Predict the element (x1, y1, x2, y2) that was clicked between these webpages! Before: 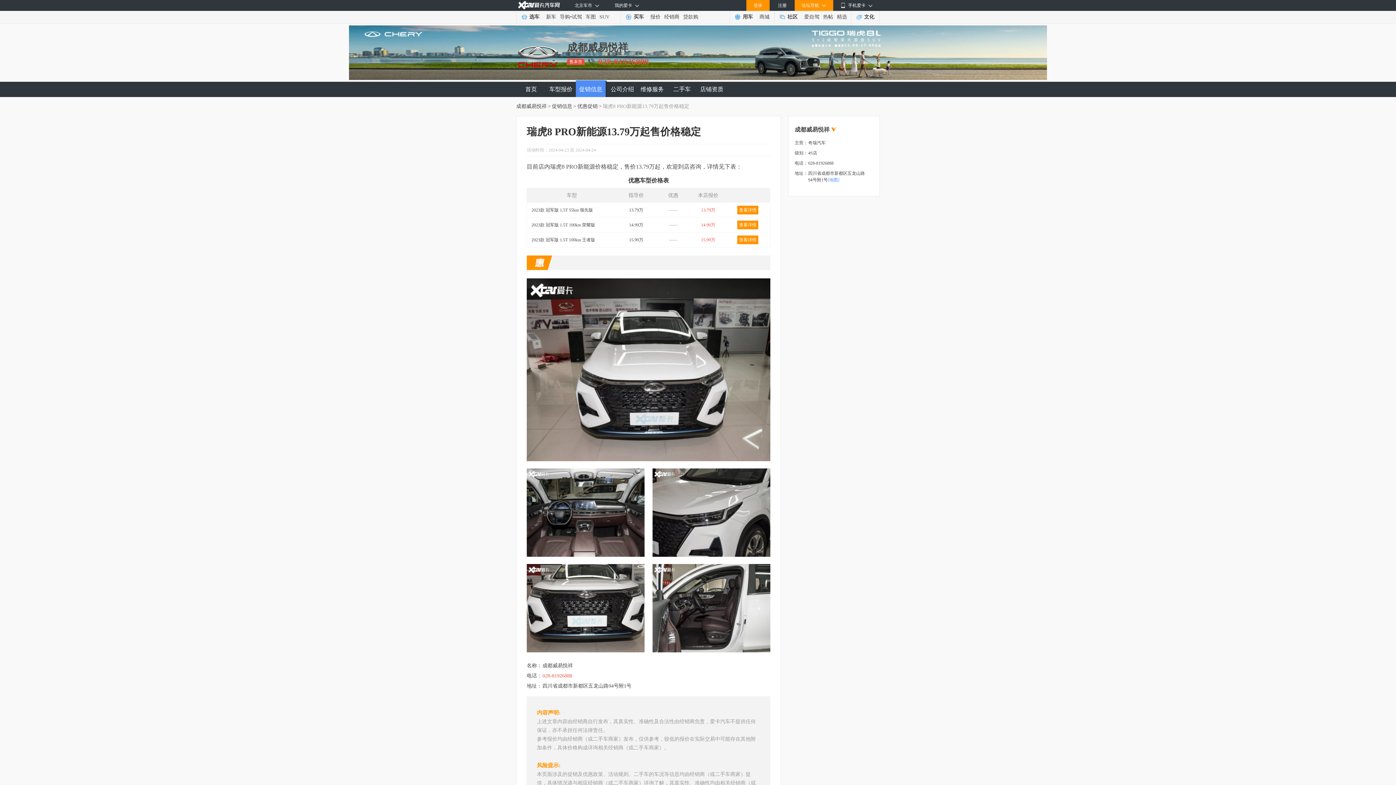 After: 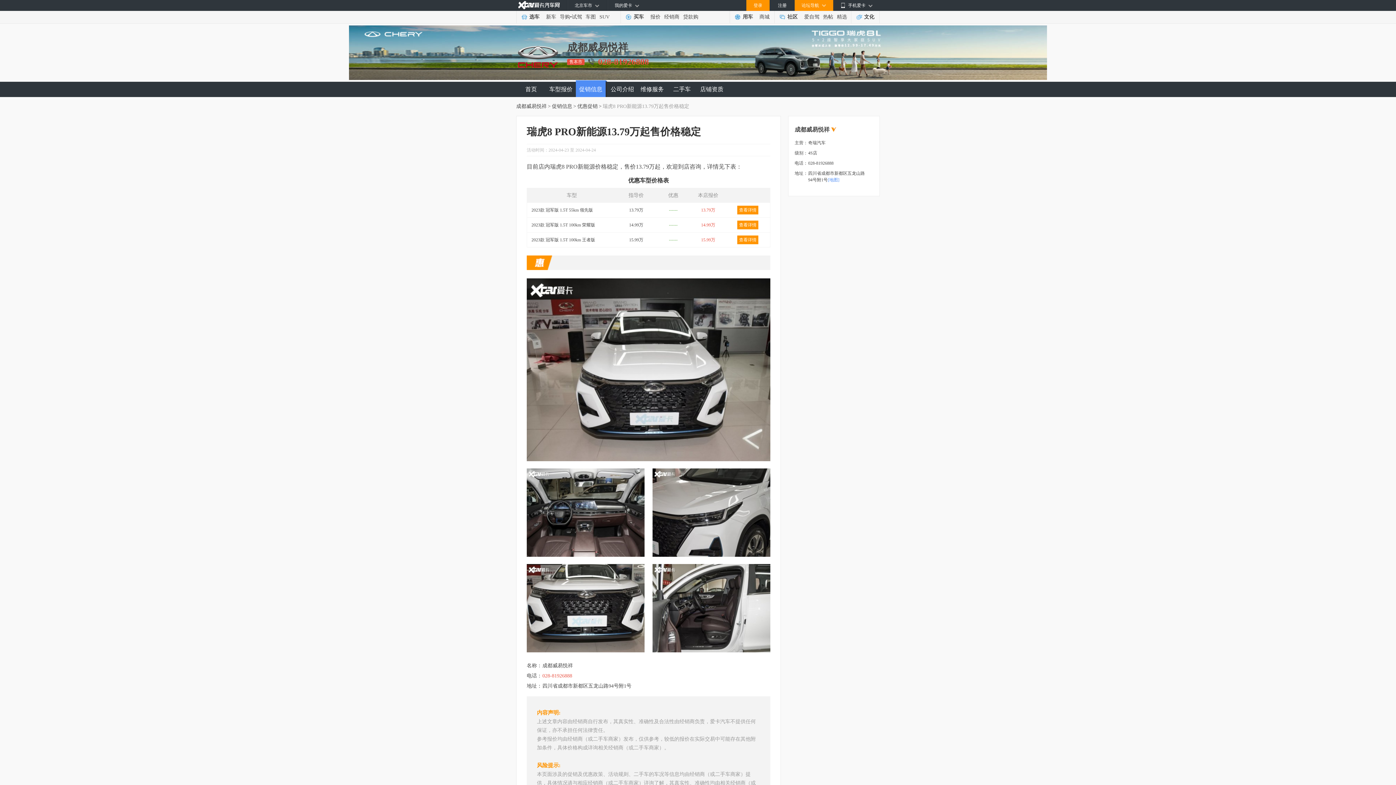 Action: label: 注册 bbox: (770, 0, 794, 10)